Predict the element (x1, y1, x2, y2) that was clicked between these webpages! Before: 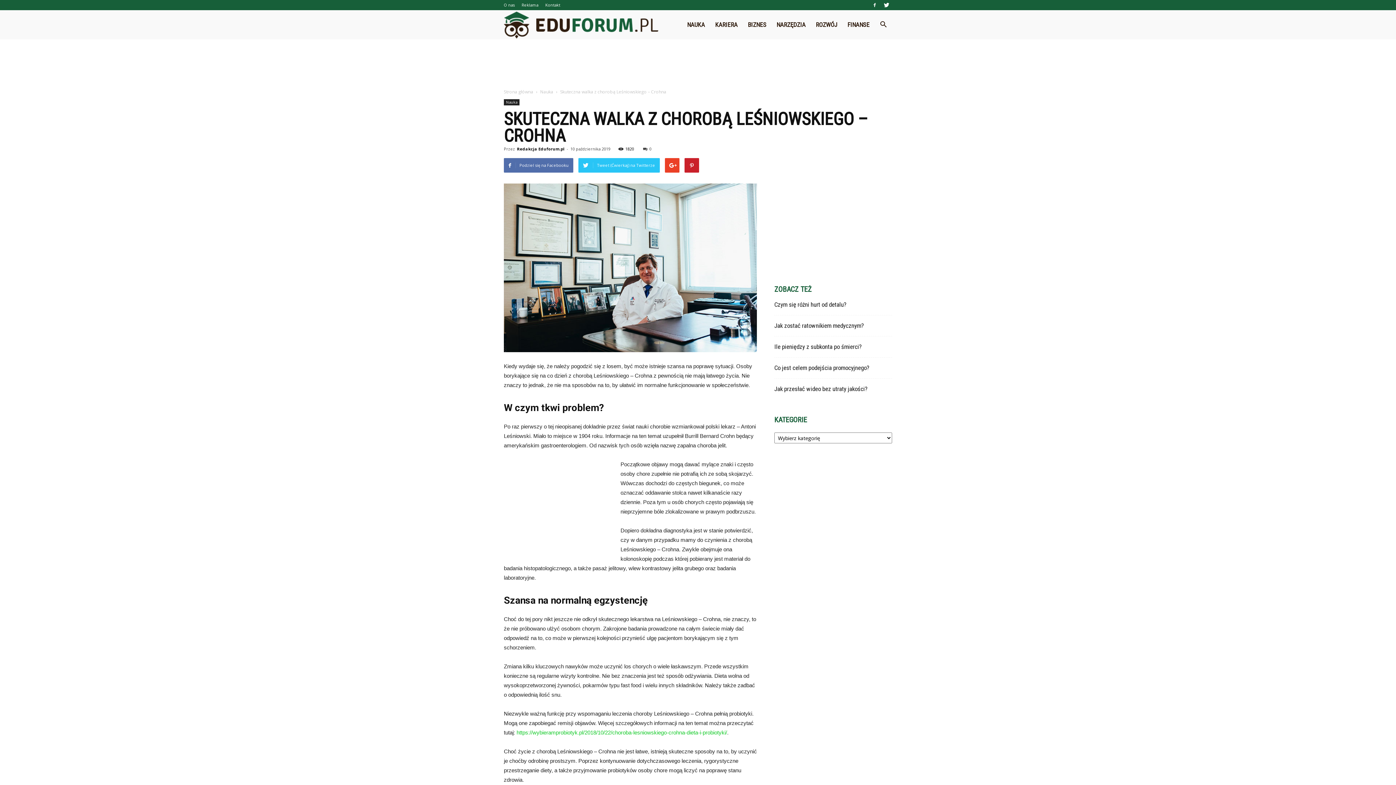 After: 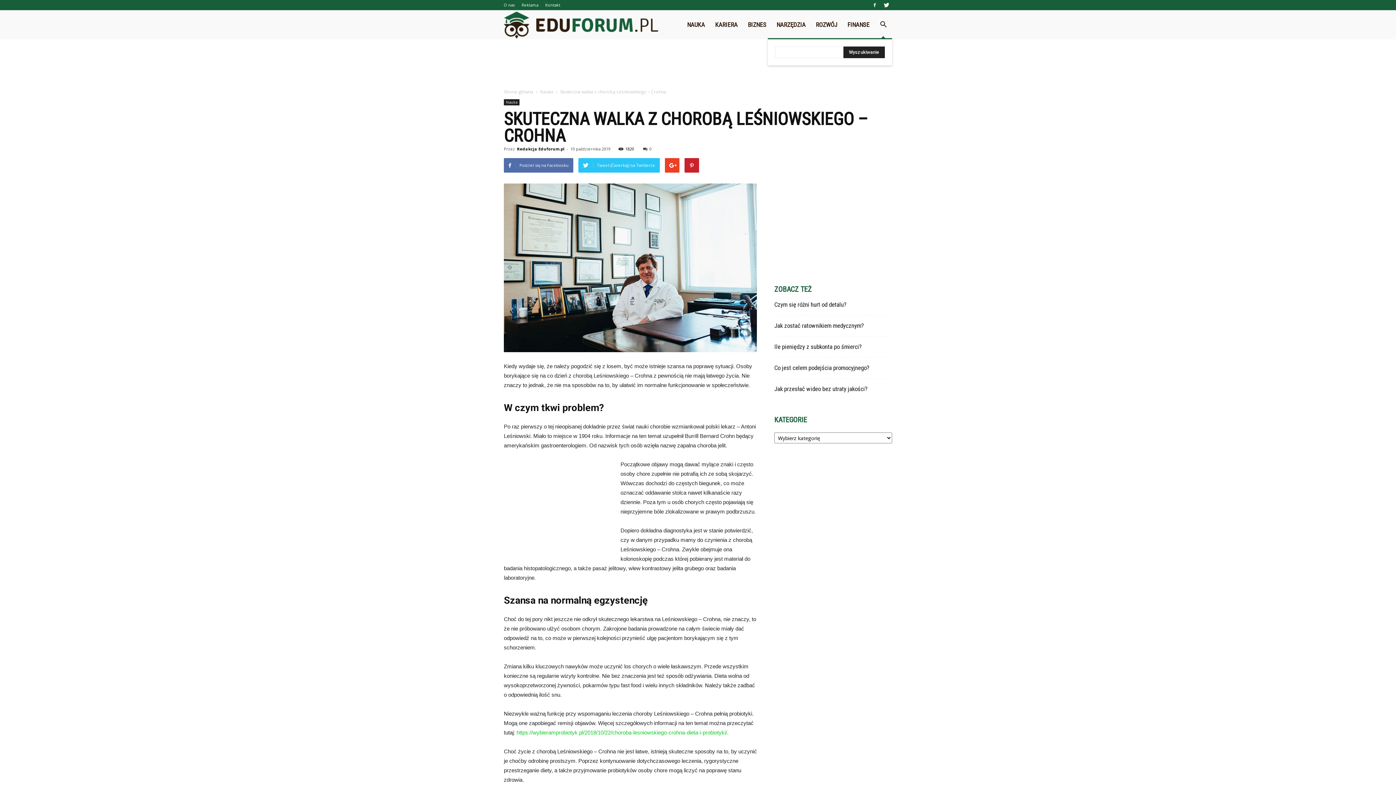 Action: bbox: (874, 16, 892, 33)